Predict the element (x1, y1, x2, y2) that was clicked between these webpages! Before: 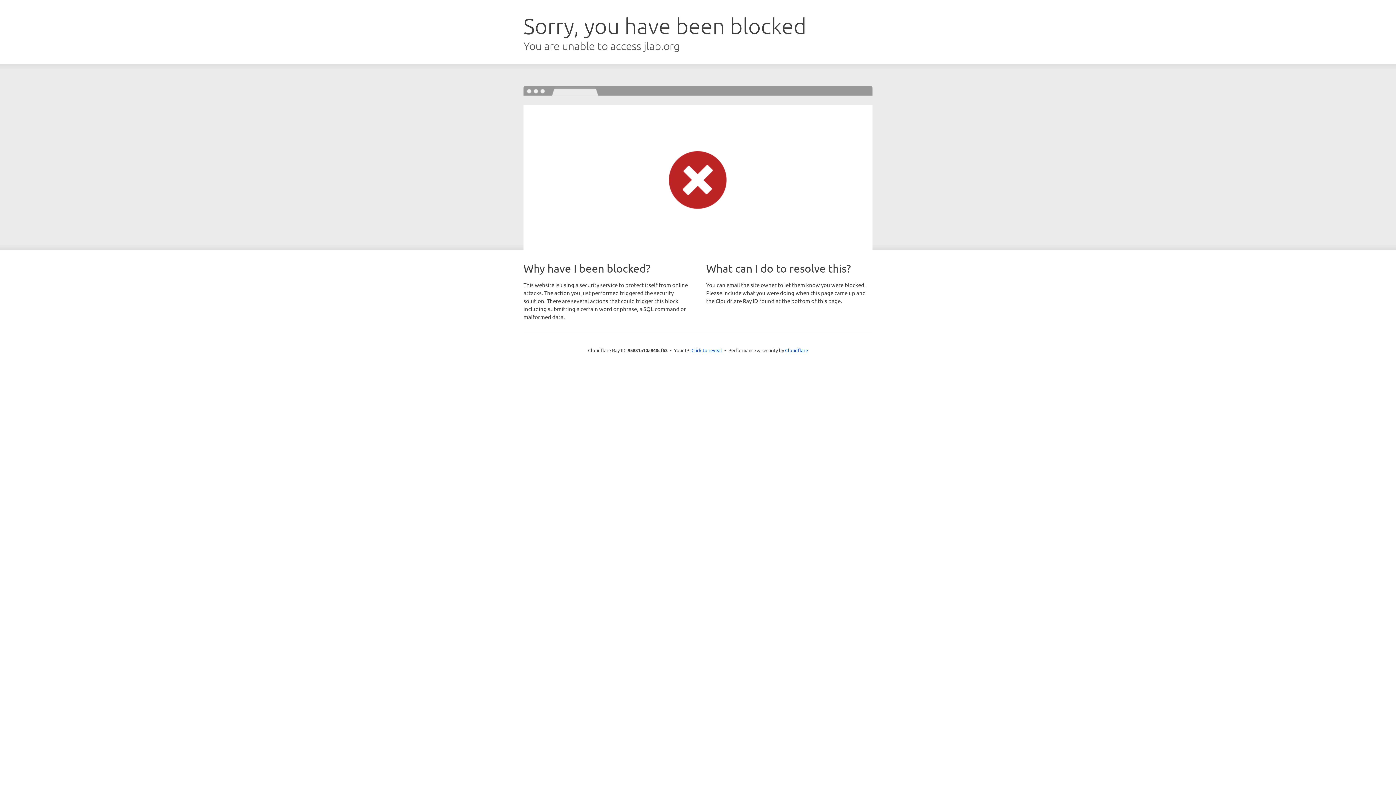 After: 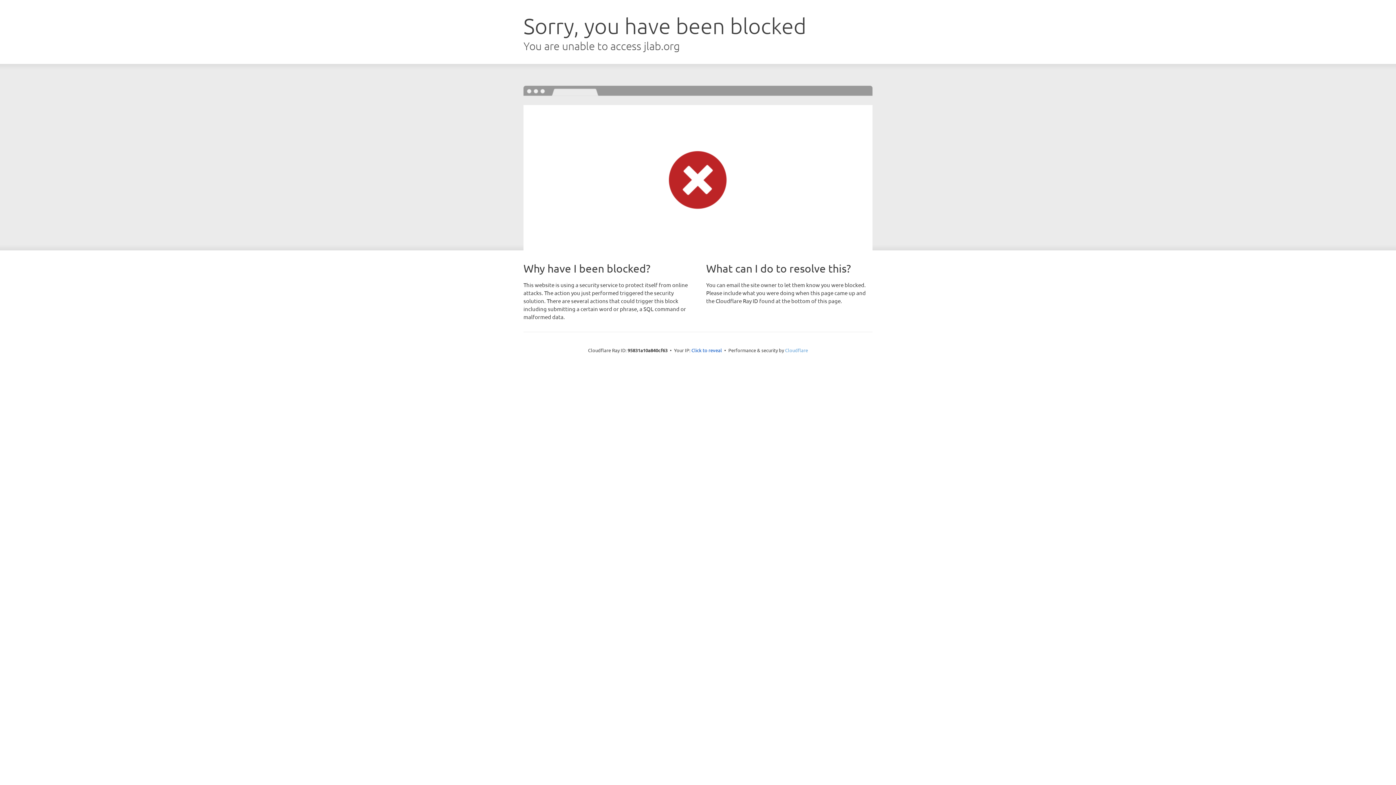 Action: bbox: (785, 347, 808, 353) label: Cloudflare